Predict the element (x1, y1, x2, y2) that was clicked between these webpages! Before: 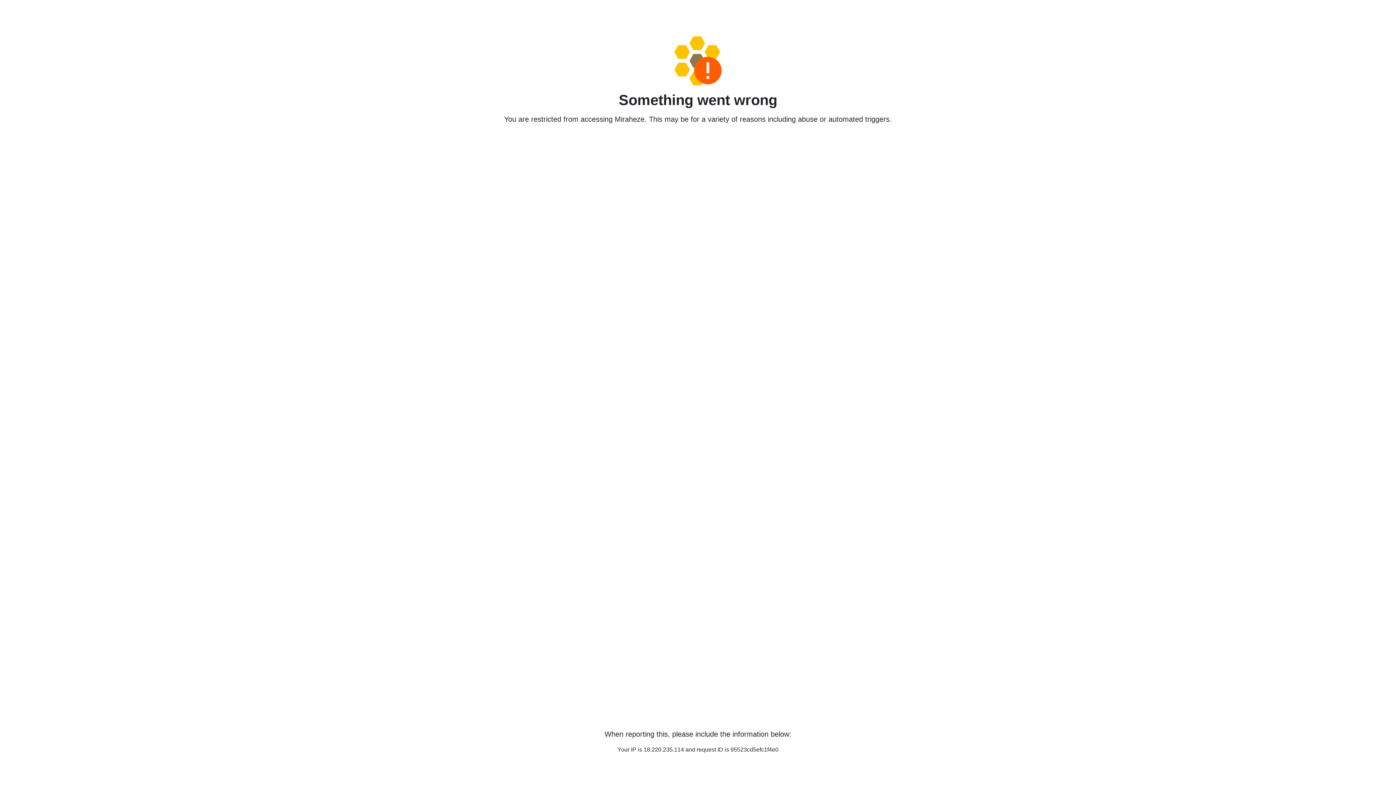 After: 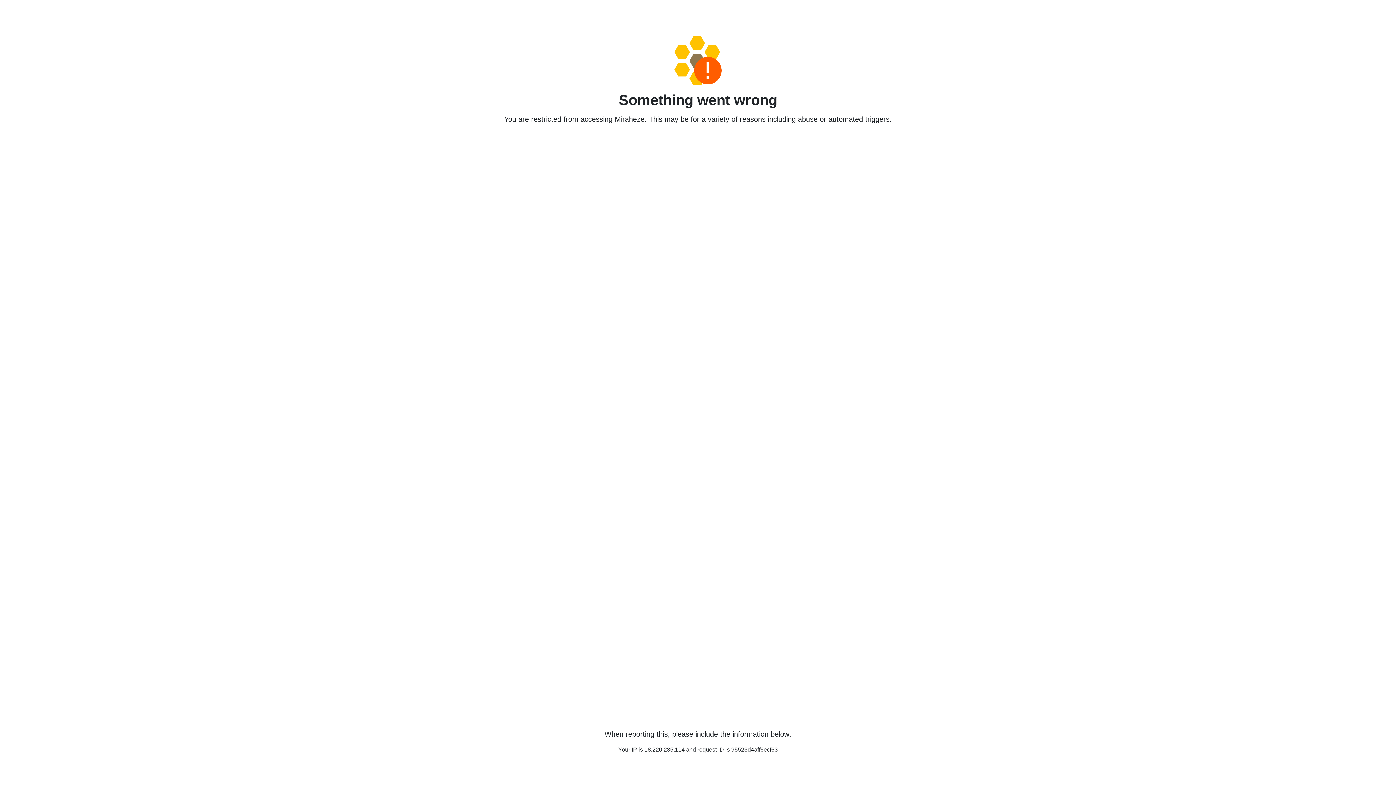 Action: bbox: (458, 36, 938, 85)